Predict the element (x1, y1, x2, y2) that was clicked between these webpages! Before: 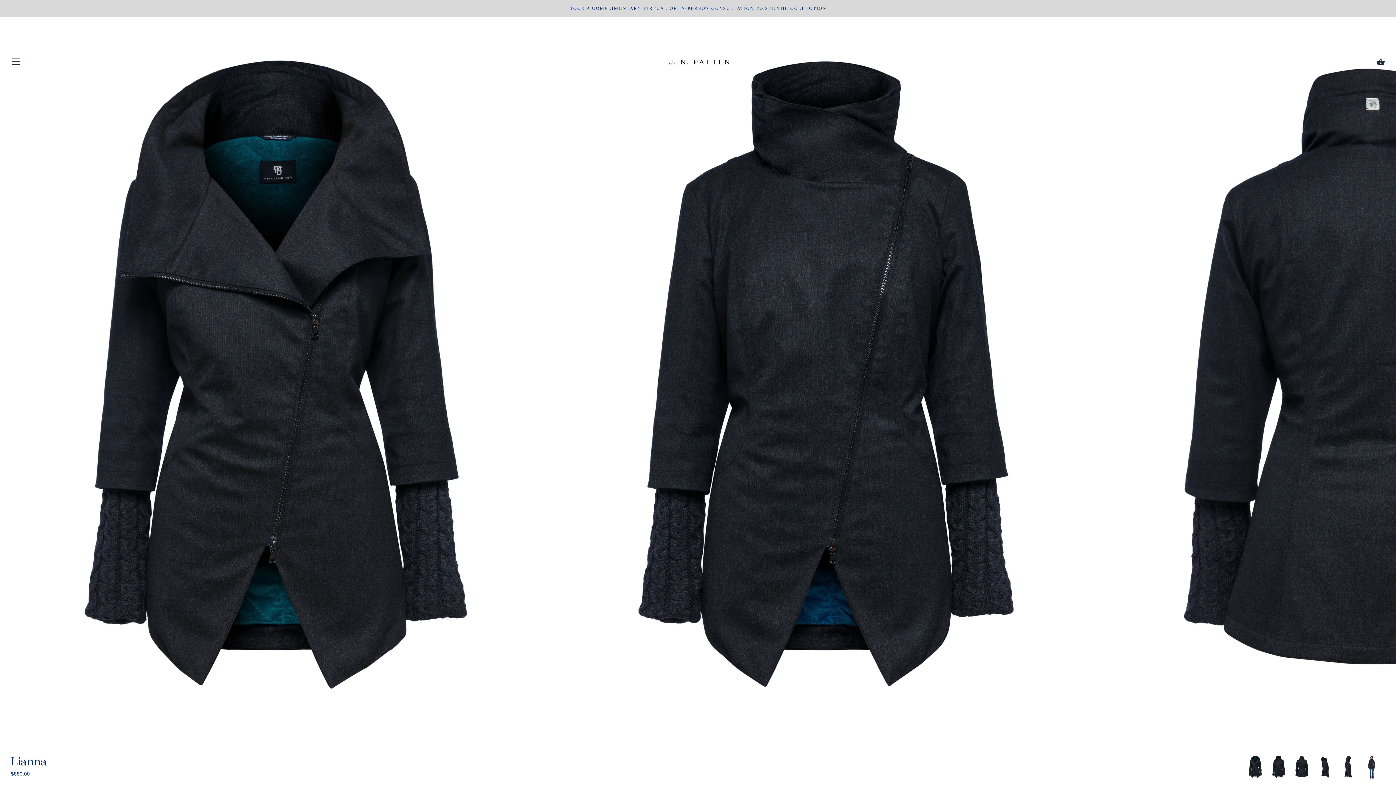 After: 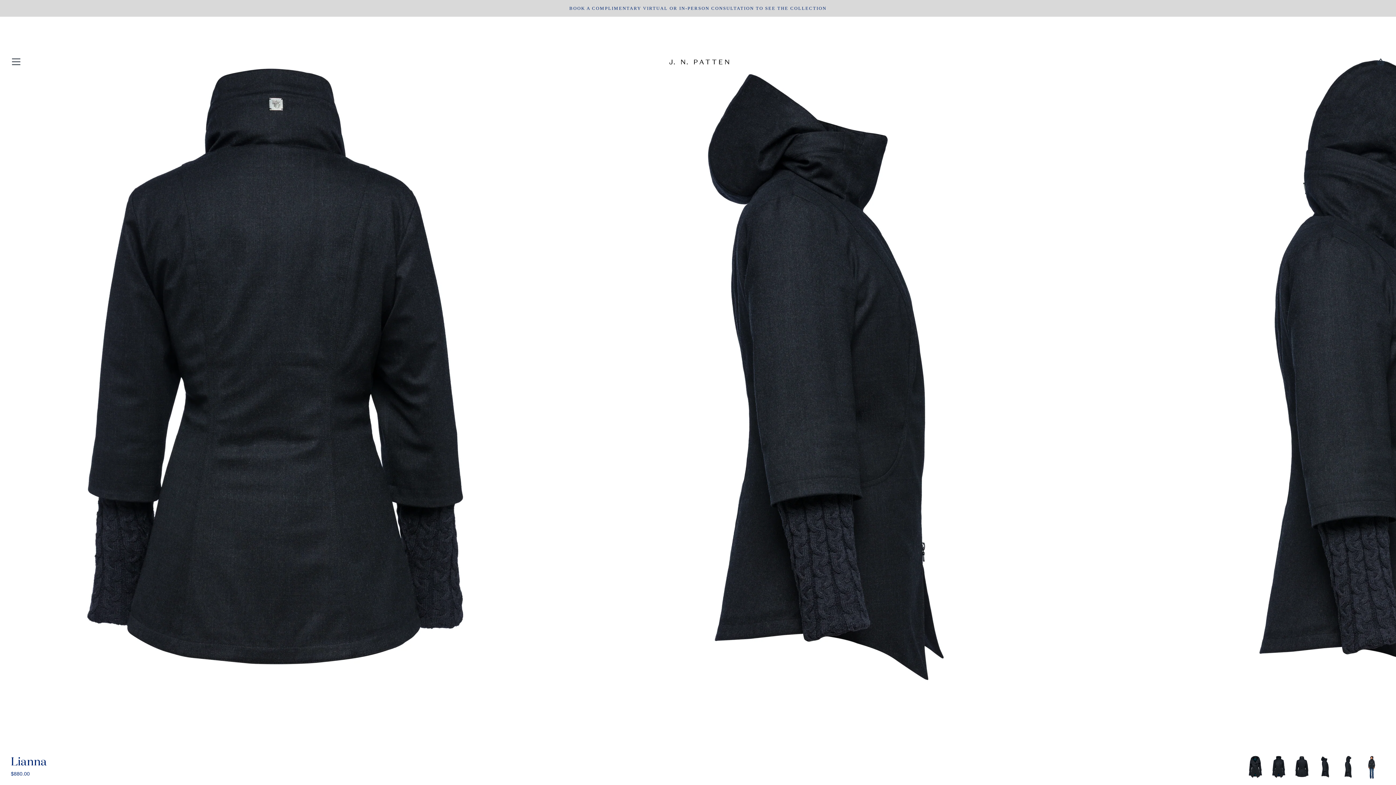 Action: bbox: (1292, 754, 1312, 780)